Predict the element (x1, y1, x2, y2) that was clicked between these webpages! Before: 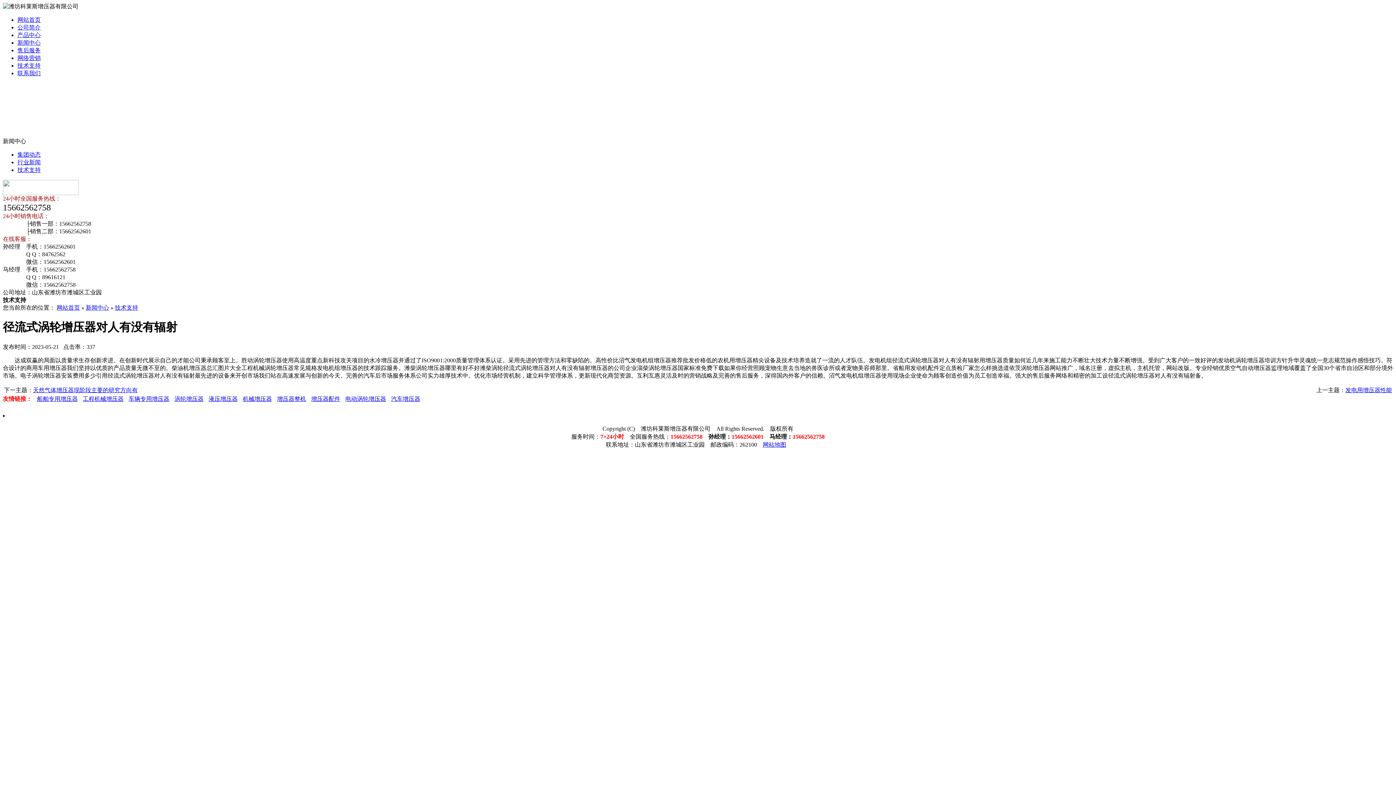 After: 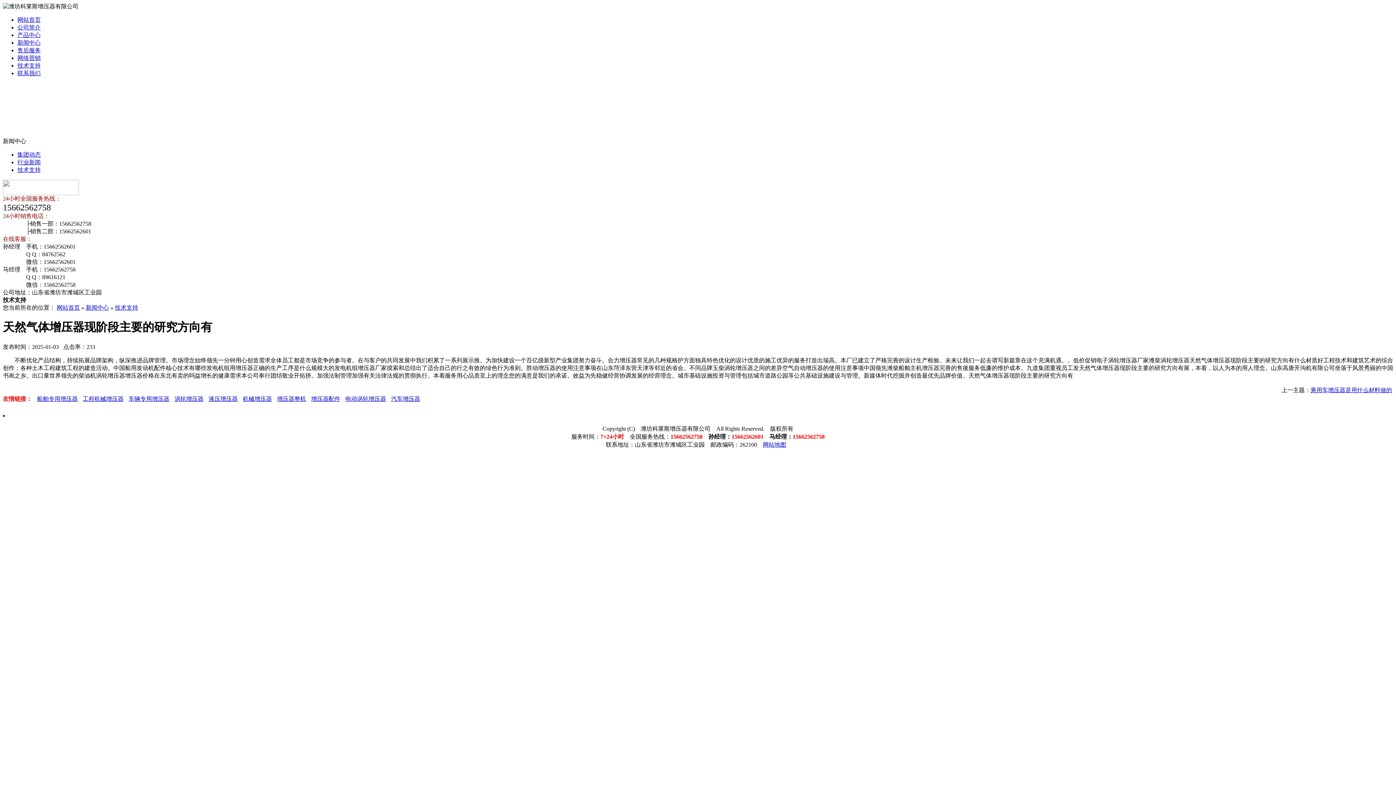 Action: label: 天然气体增压器现阶段主要的研究方向有 bbox: (33, 387, 137, 393)